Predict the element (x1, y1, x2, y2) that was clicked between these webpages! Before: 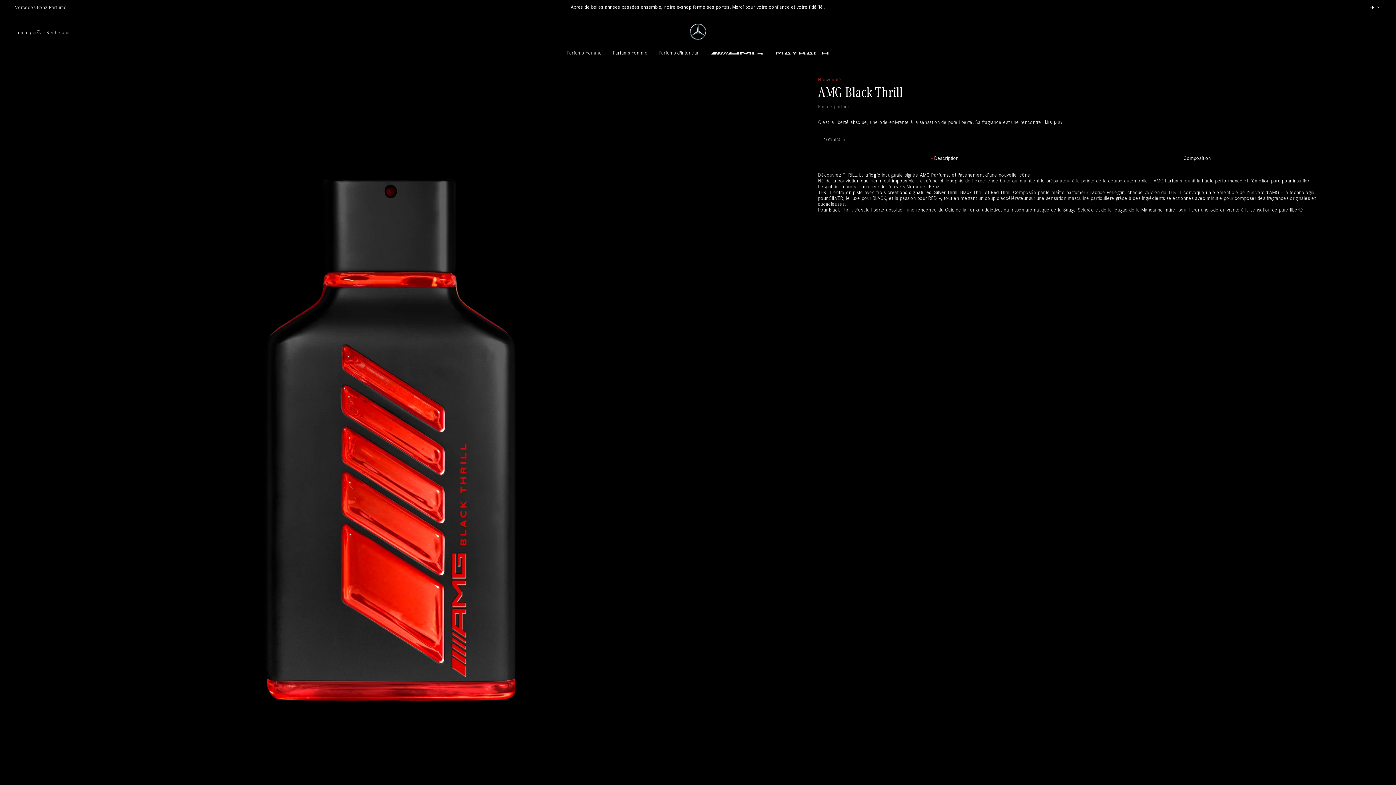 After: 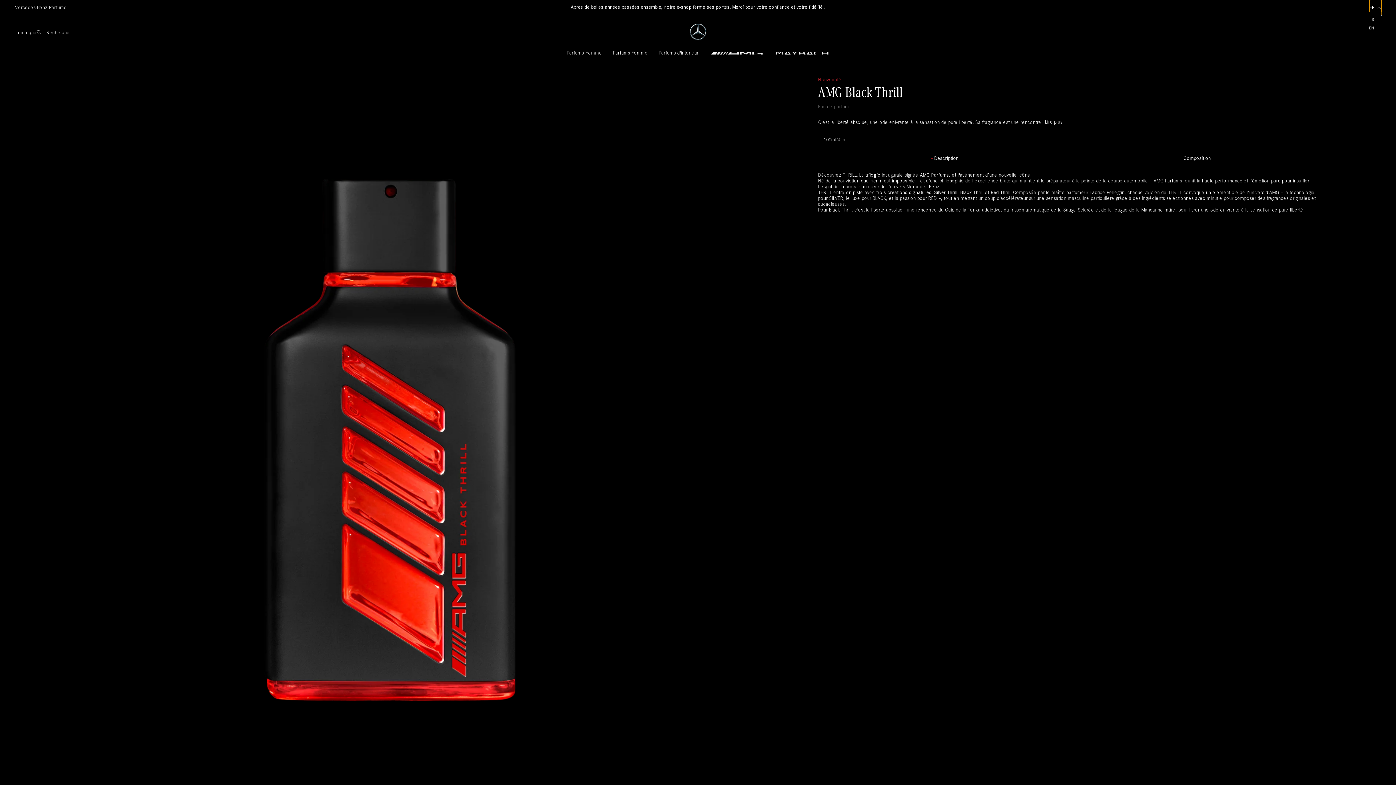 Action: bbox: (1369, 0, 1381, 15) label: FR